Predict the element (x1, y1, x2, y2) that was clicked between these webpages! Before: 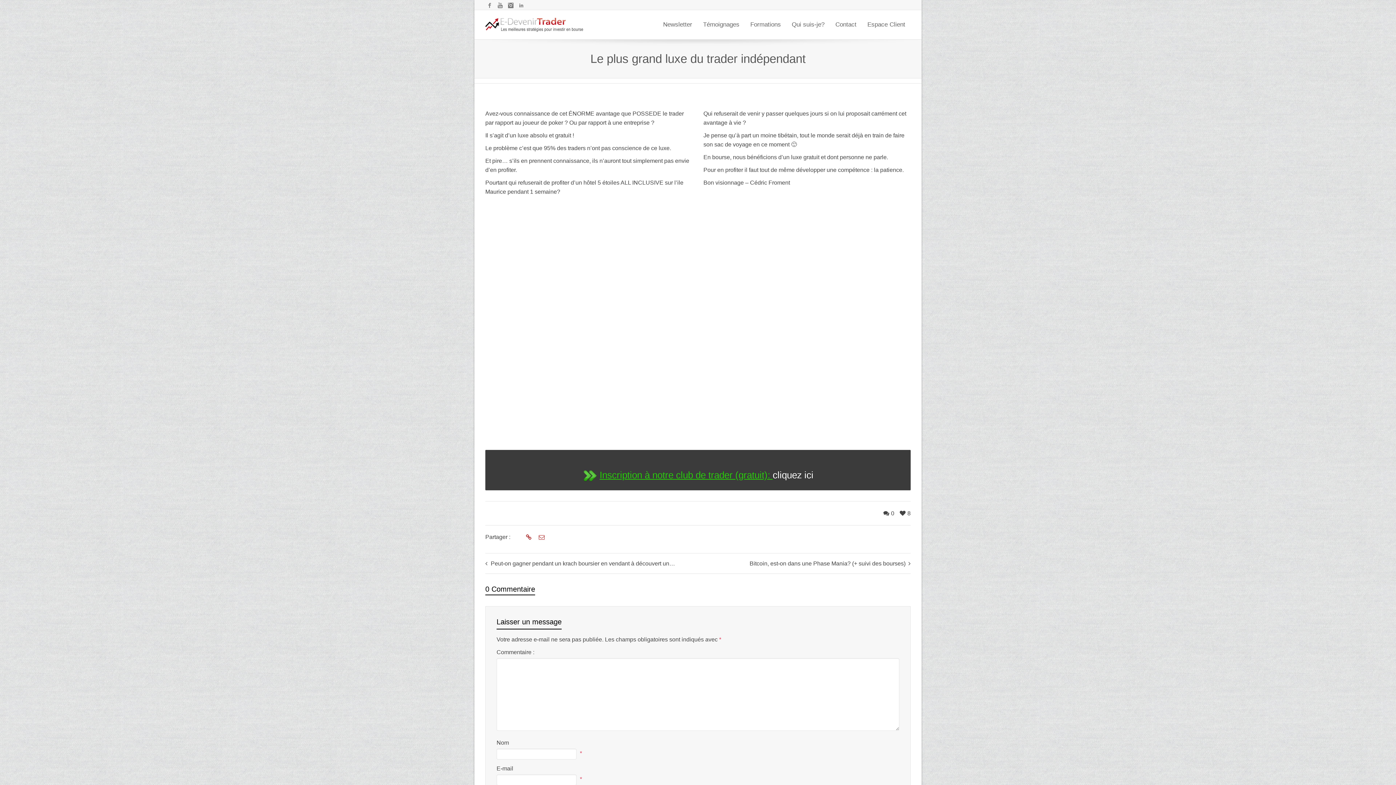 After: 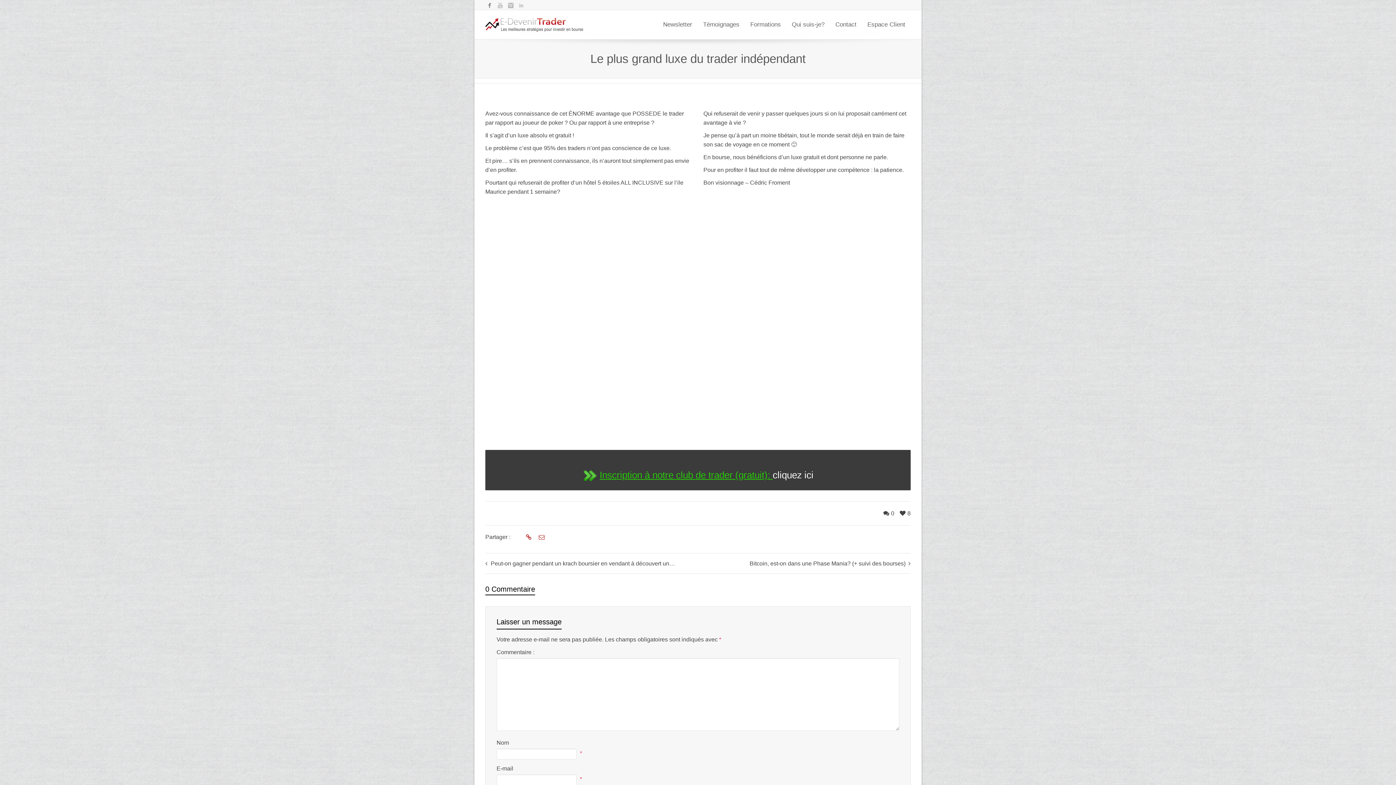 Action: bbox: (485, 1, 494, 9) label: Facebook